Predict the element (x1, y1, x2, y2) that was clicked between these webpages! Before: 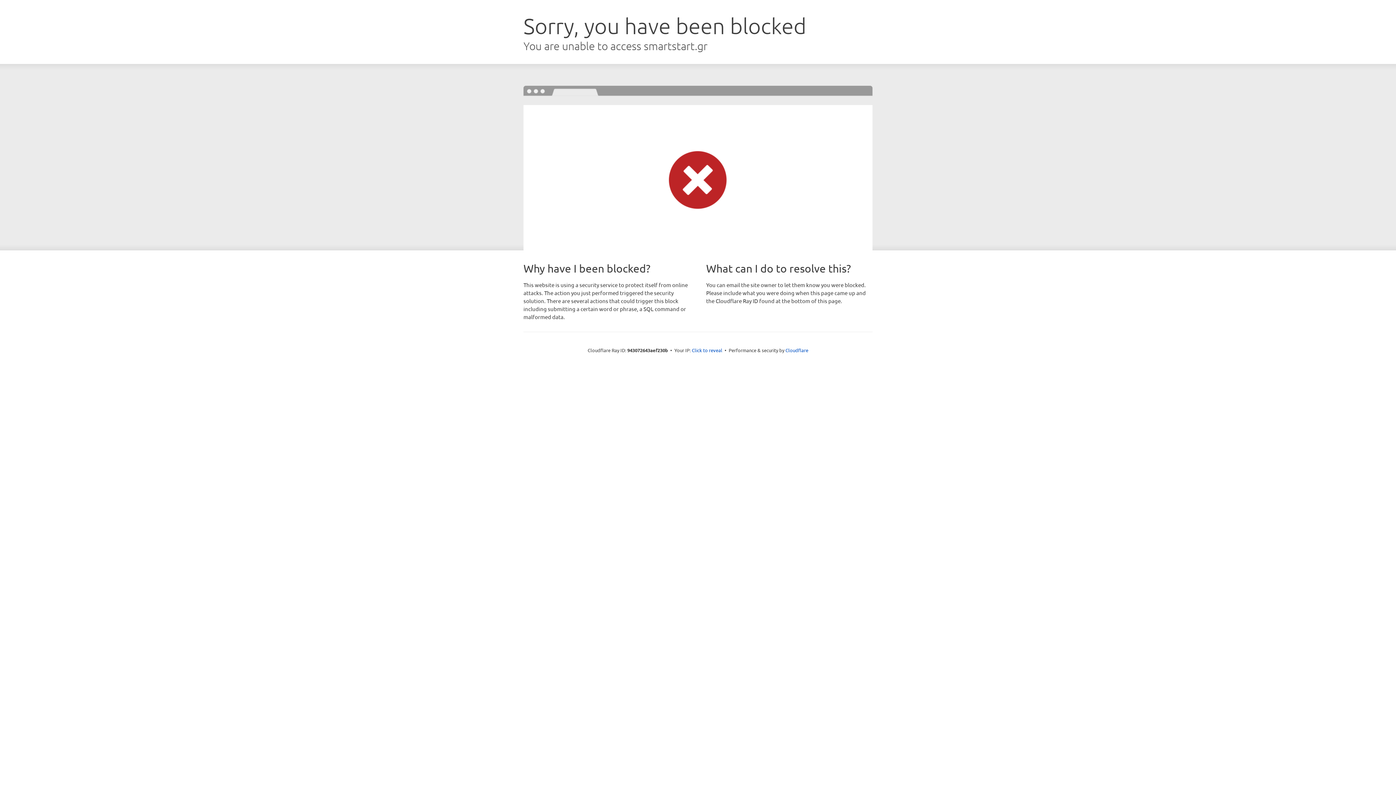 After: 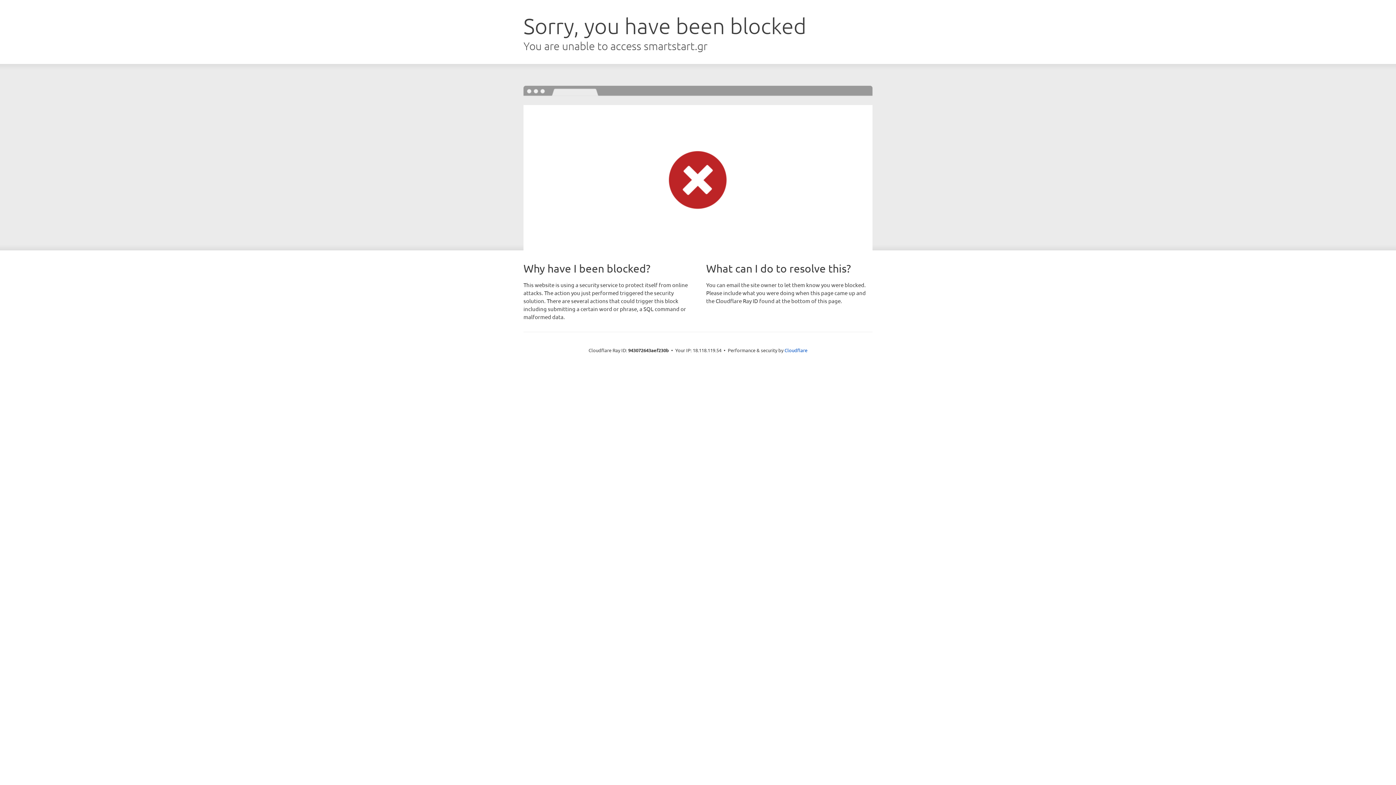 Action: label: Click to reveal bbox: (692, 346, 722, 353)